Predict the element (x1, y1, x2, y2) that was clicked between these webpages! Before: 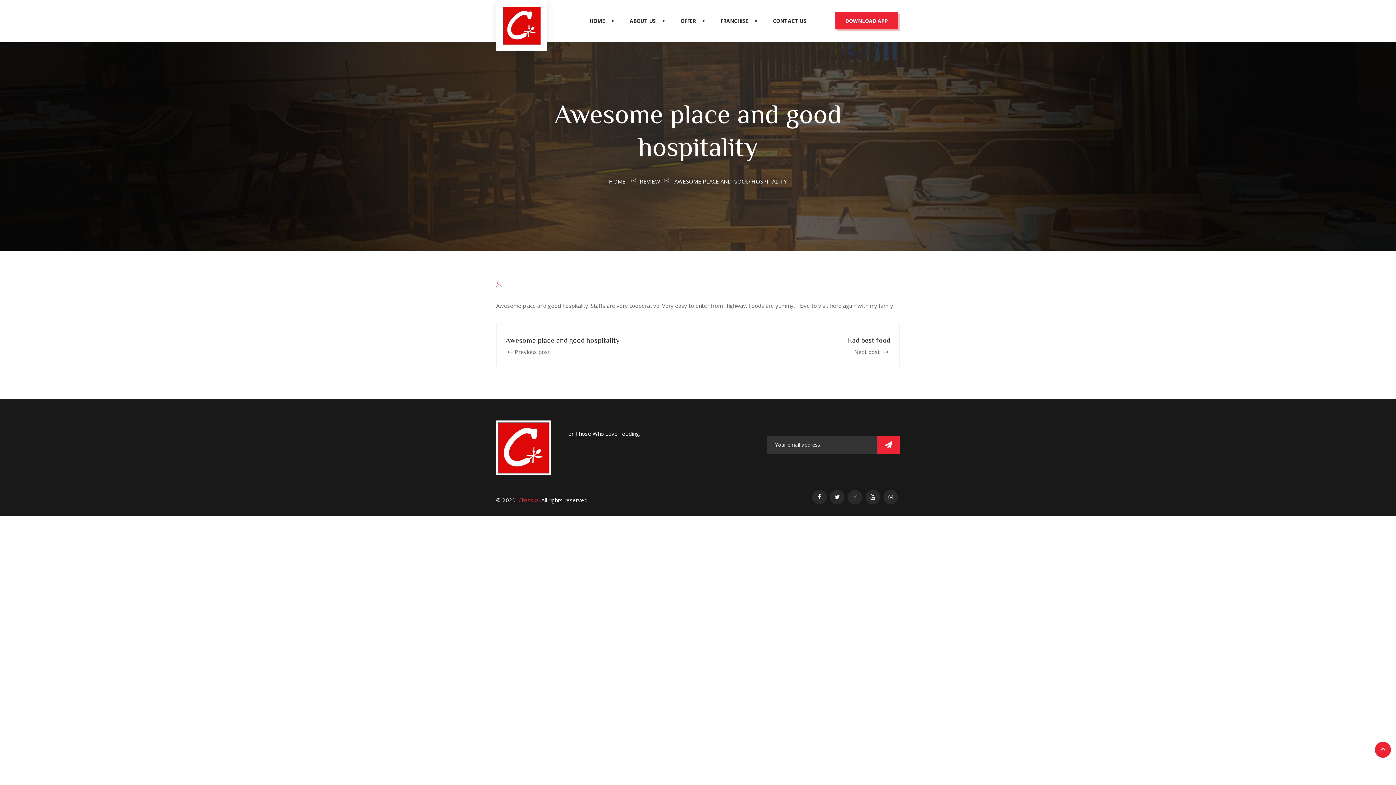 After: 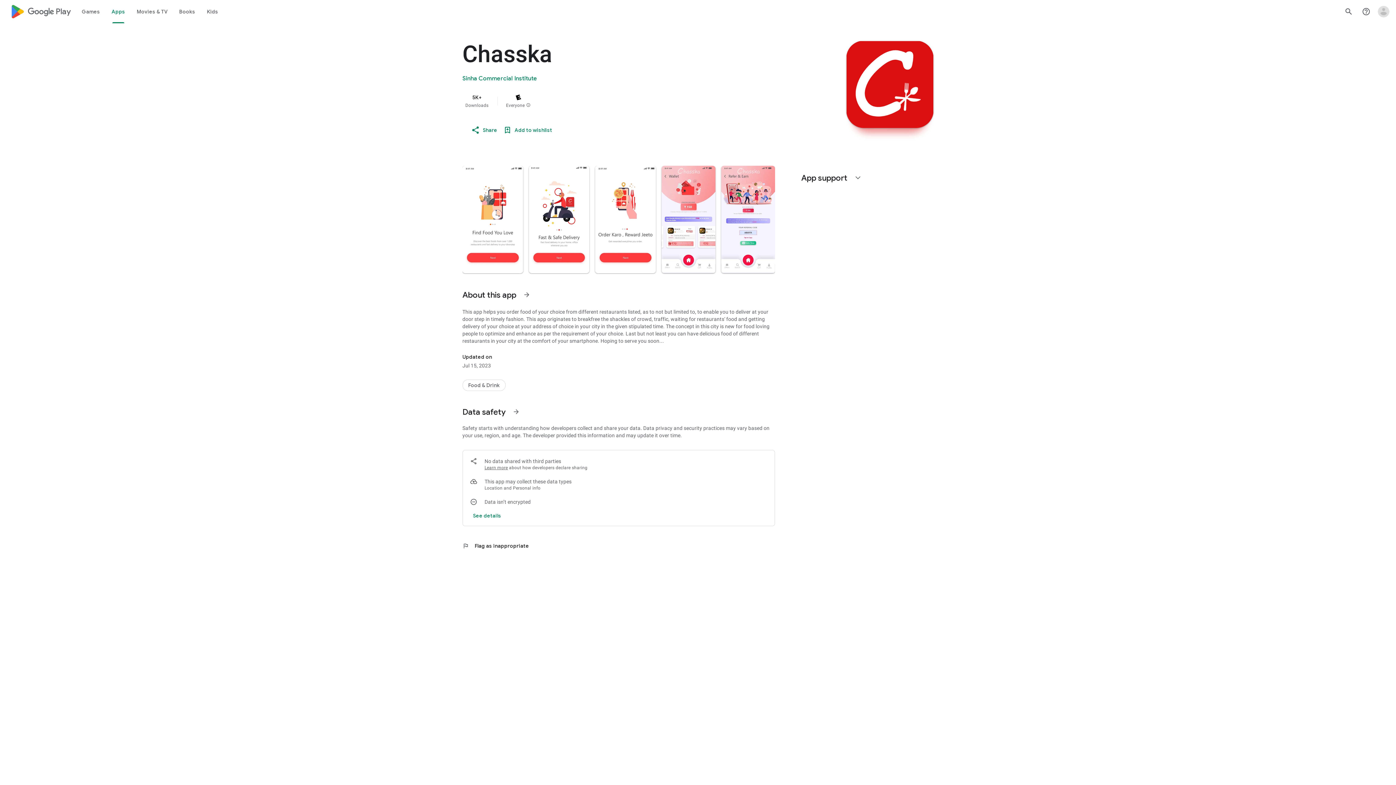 Action: bbox: (835, 12, 898, 29) label: DOWNLOAD APP